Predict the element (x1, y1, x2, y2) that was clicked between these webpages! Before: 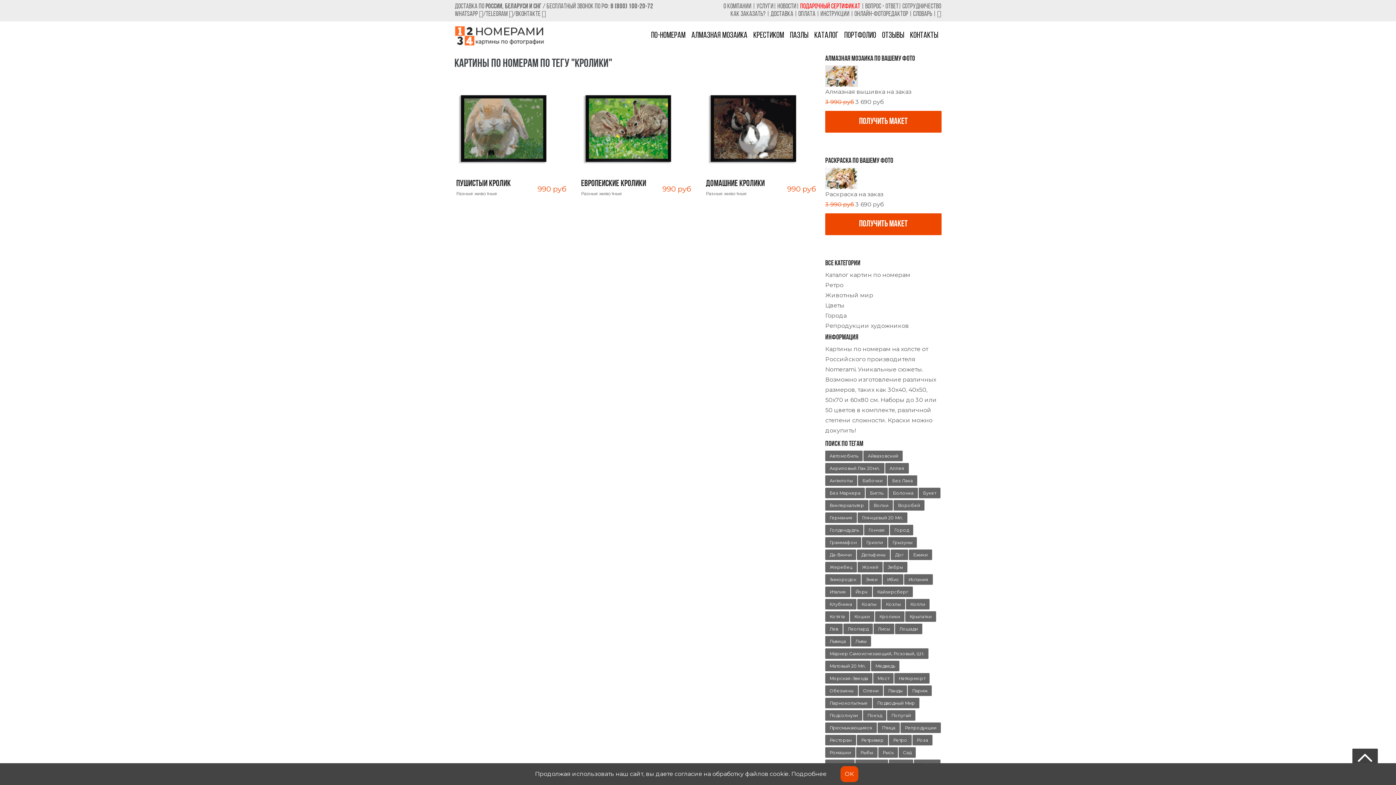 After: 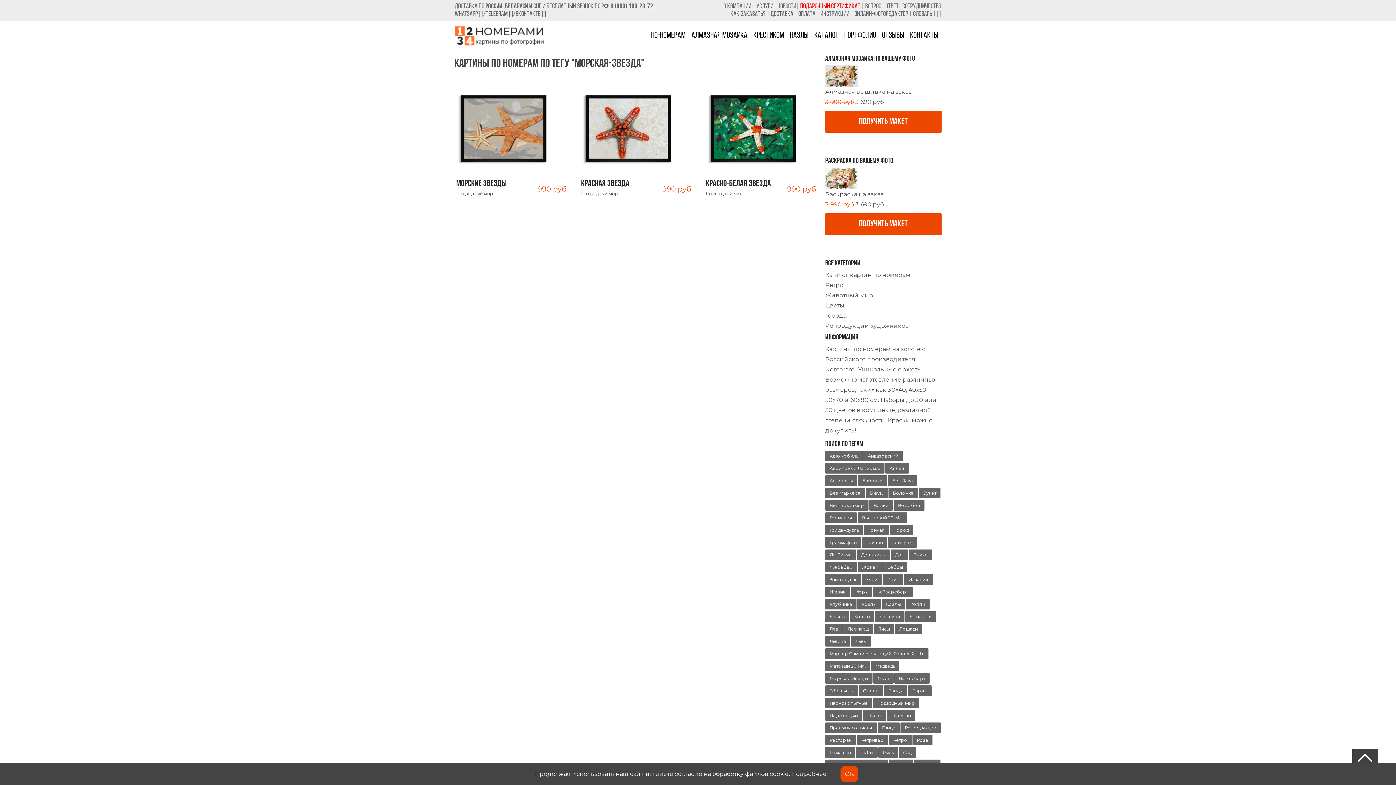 Action: bbox: (825, 673, 872, 683) label: Морская-Звезда